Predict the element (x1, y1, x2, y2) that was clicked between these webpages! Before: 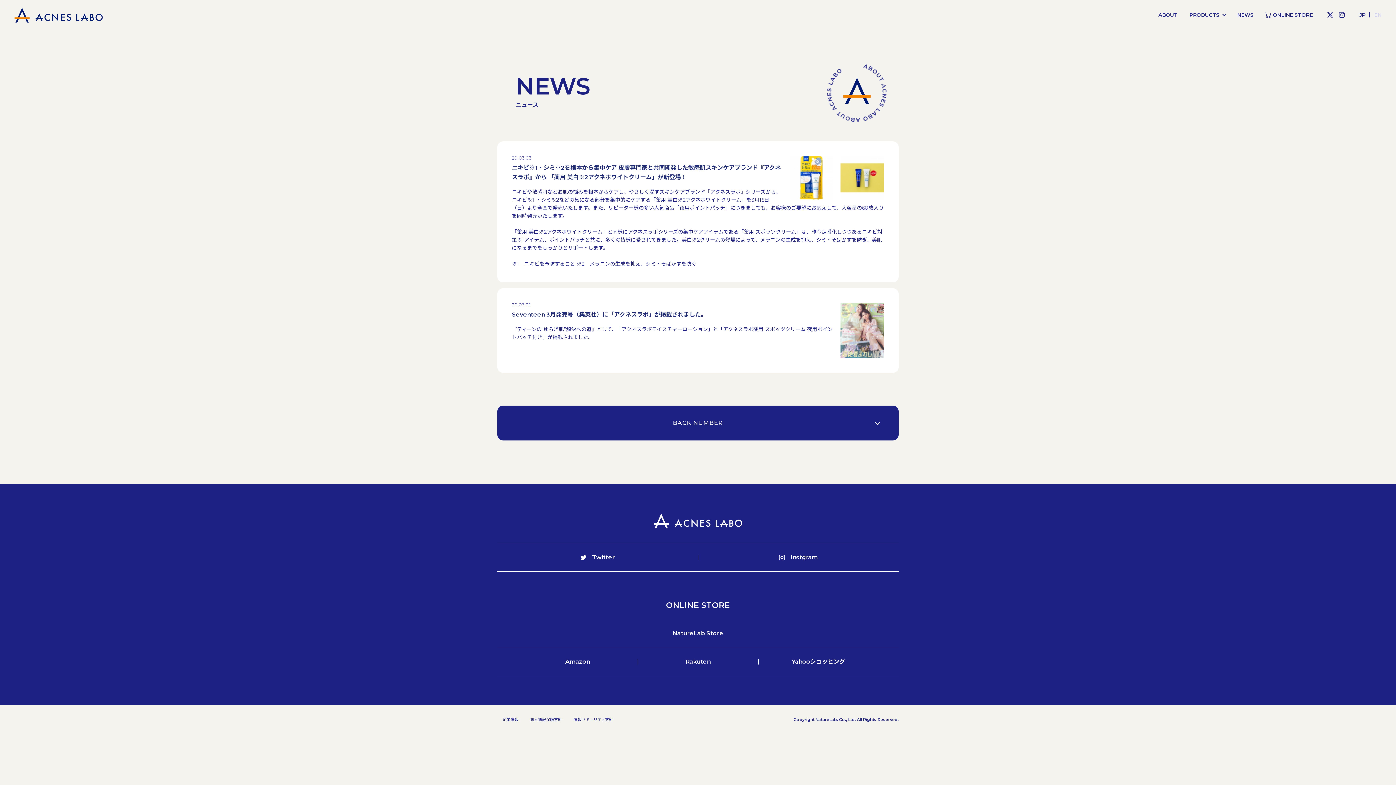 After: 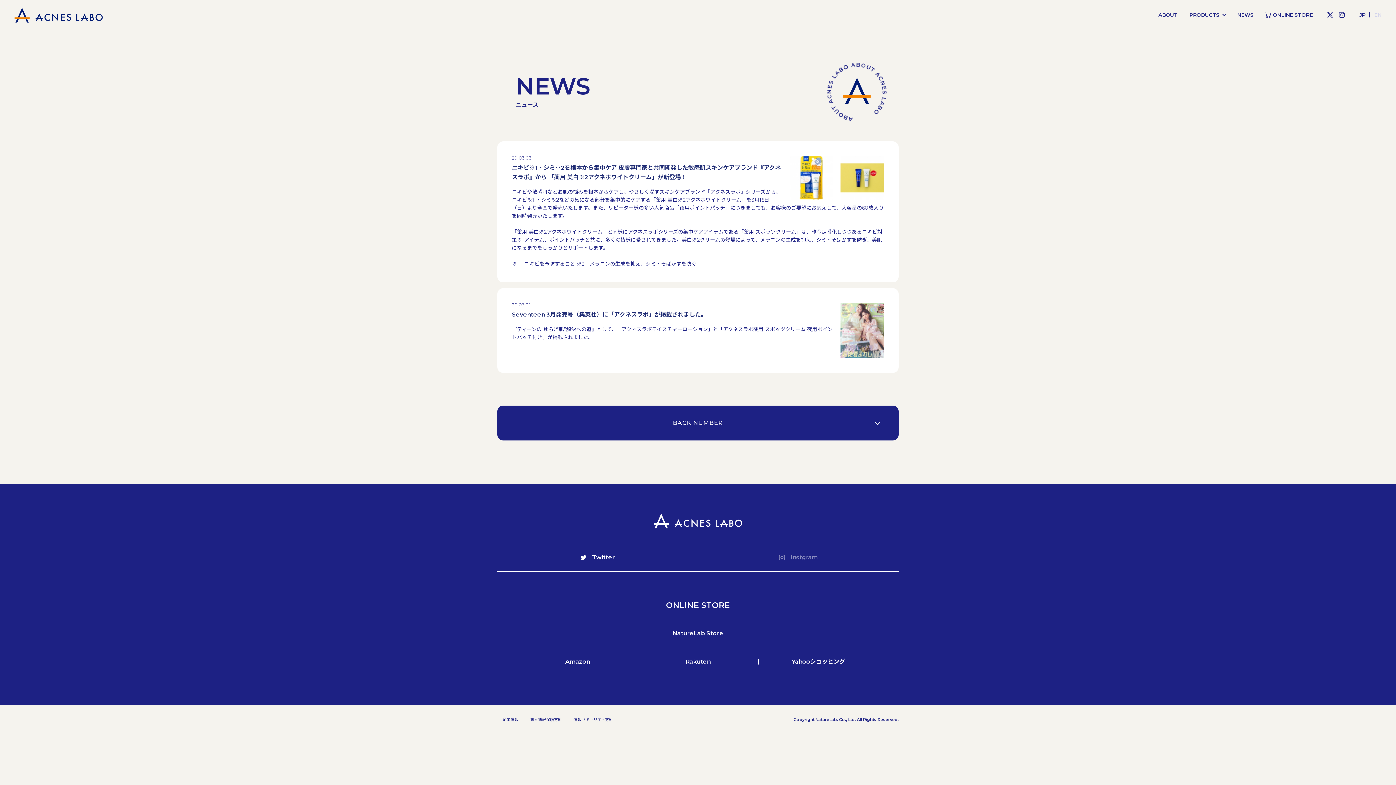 Action: label: Instgram bbox: (779, 553, 817, 562)